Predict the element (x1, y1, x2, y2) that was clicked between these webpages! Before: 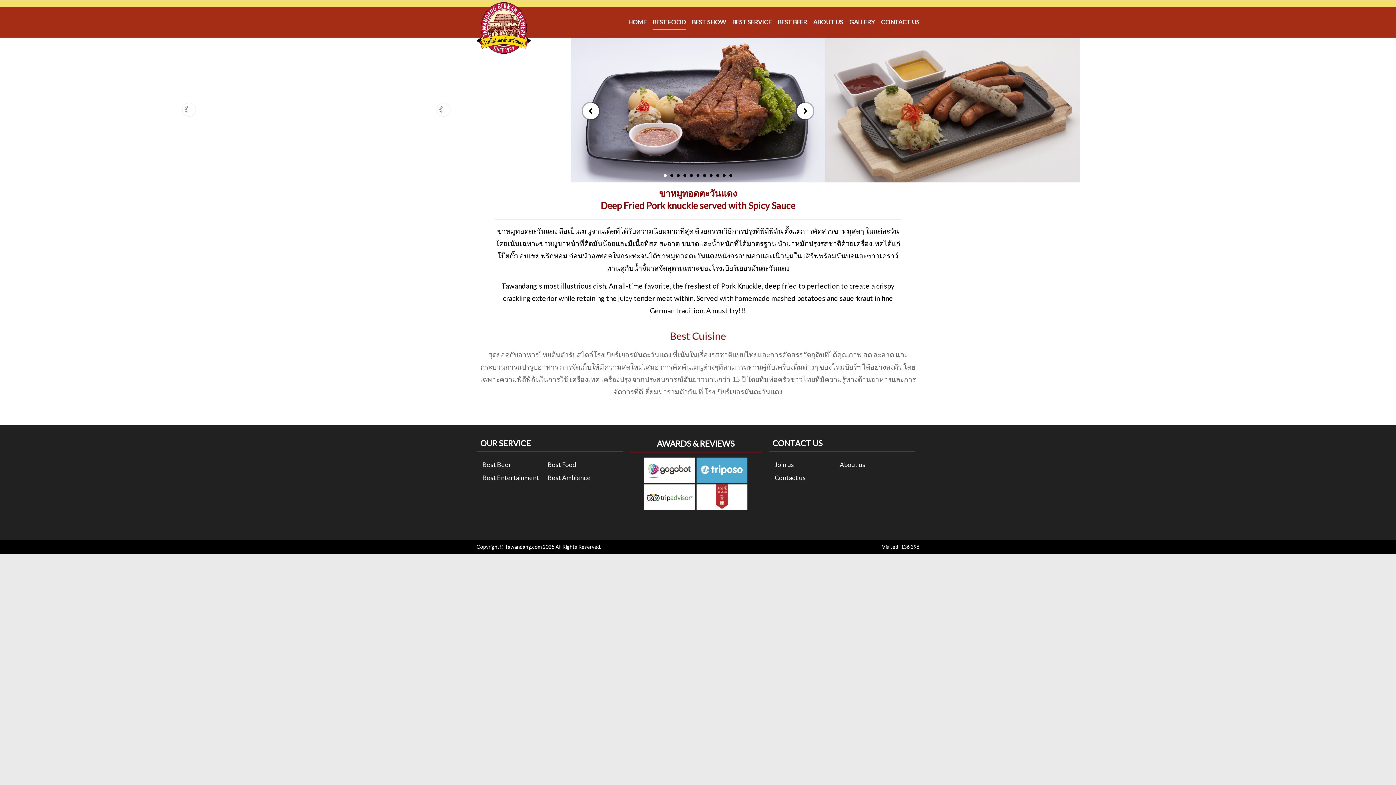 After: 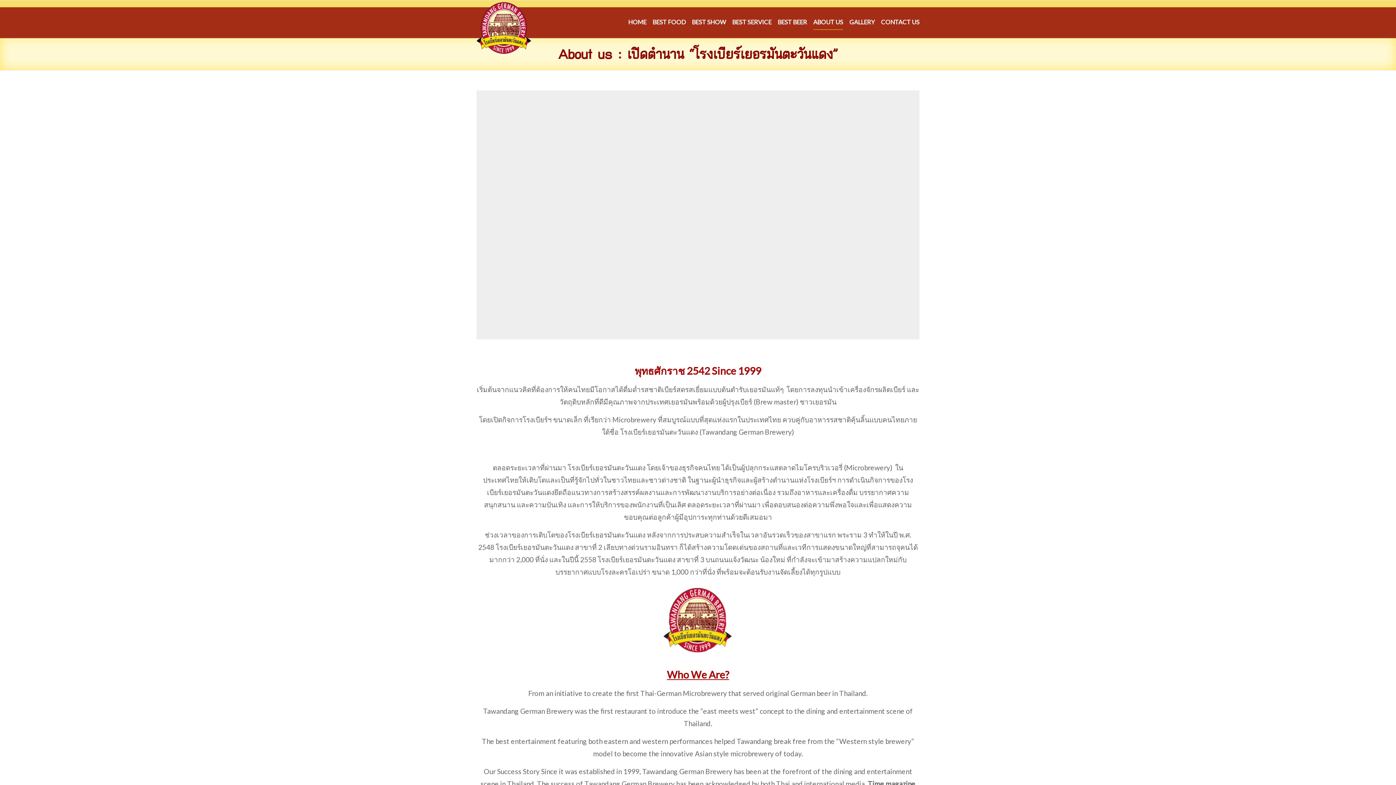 Action: bbox: (813, 12, 843, 29) label: ABOUT US